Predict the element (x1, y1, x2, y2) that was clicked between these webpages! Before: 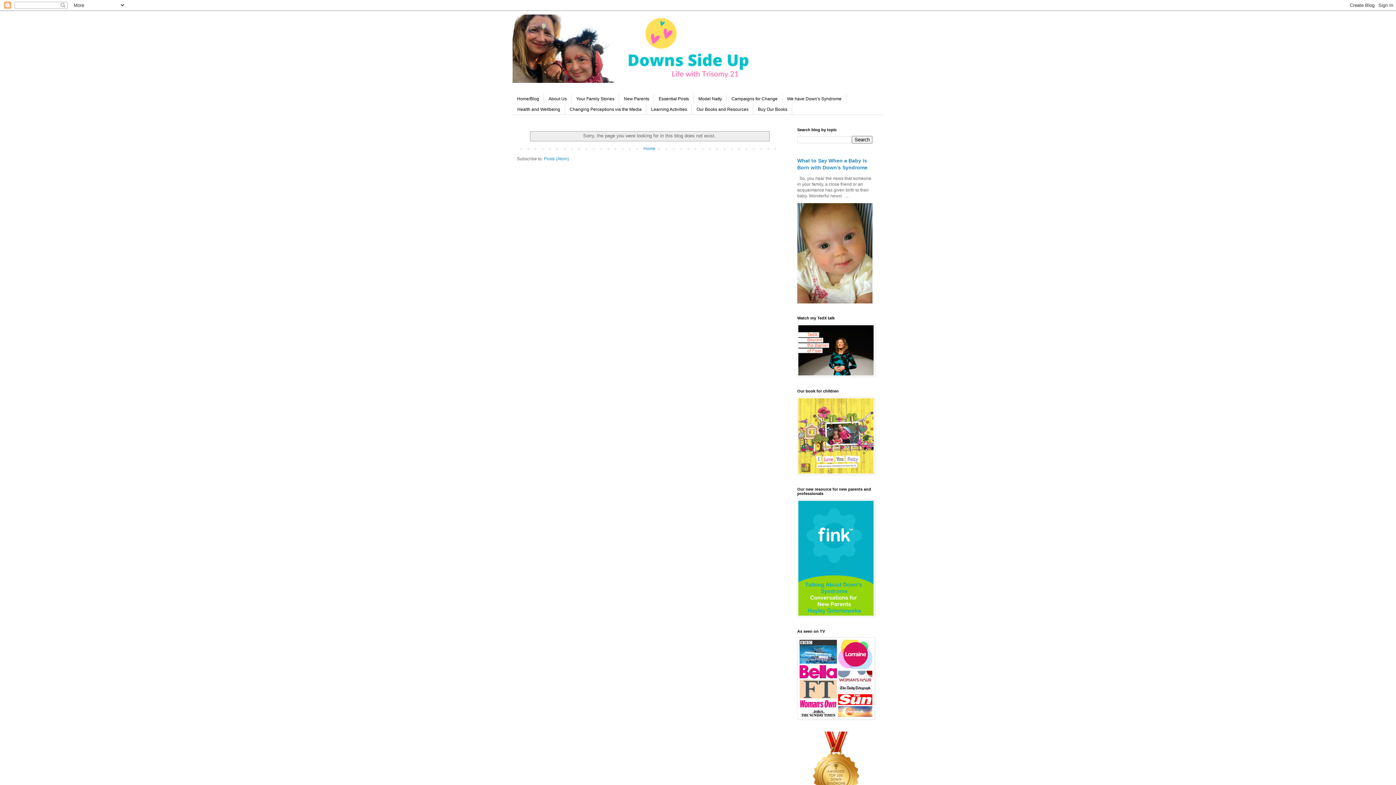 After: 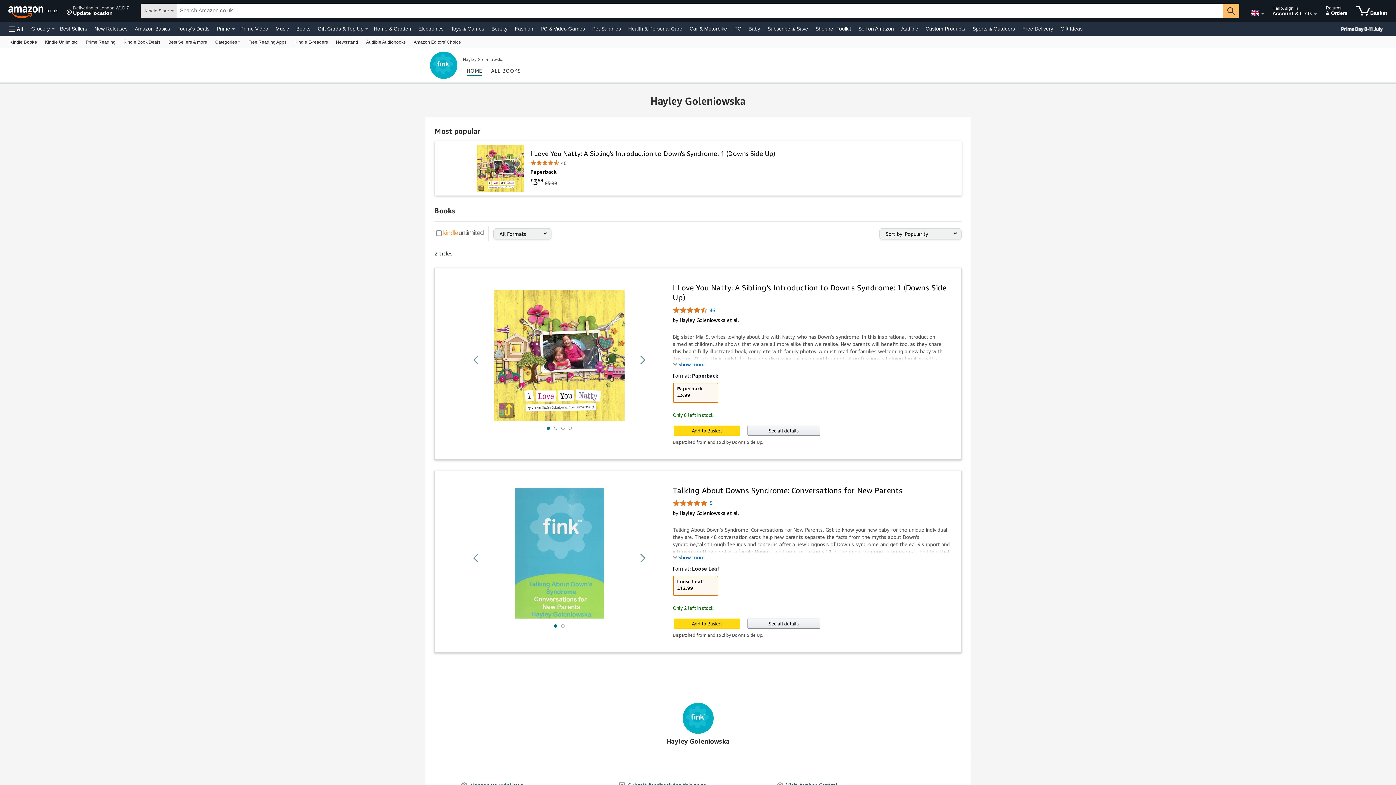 Action: bbox: (753, 104, 792, 114) label: Buy Our Books